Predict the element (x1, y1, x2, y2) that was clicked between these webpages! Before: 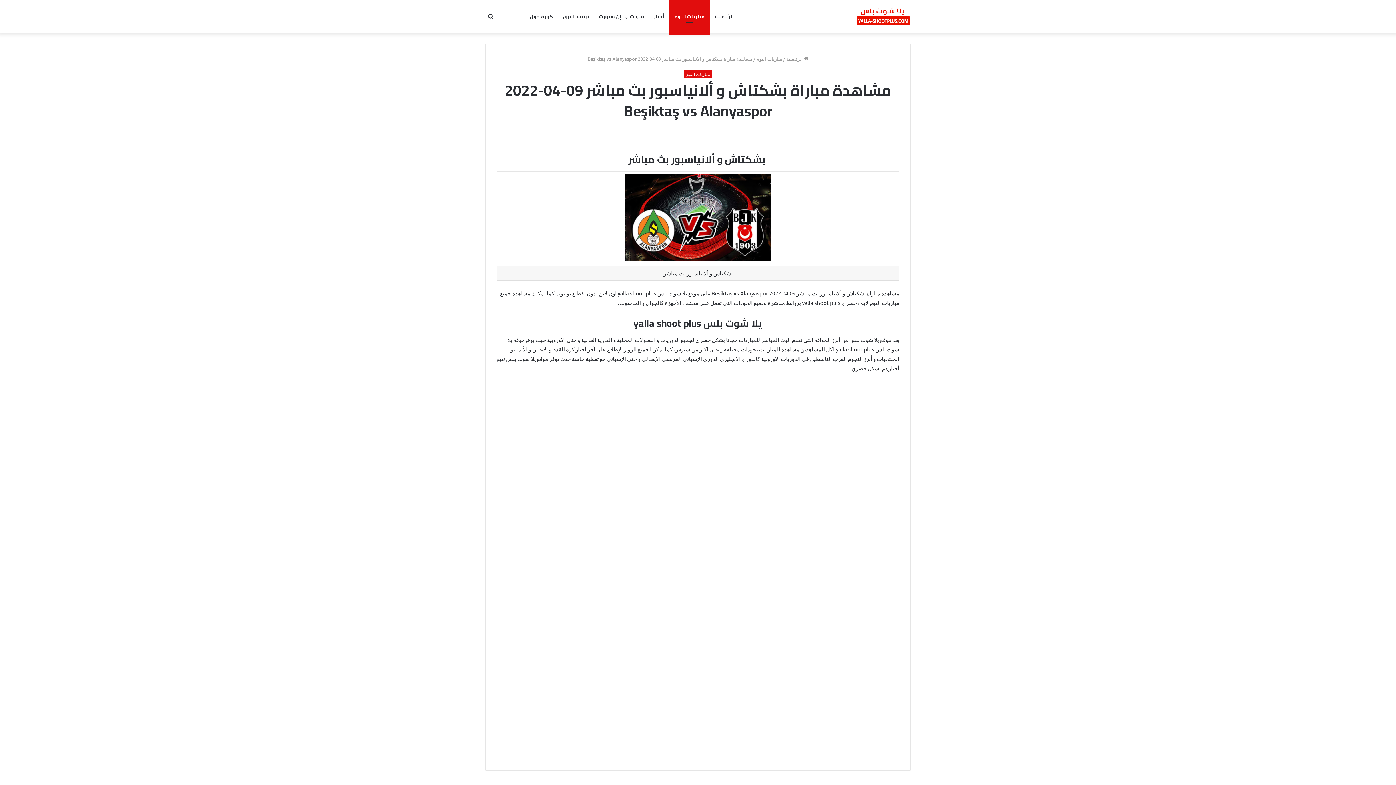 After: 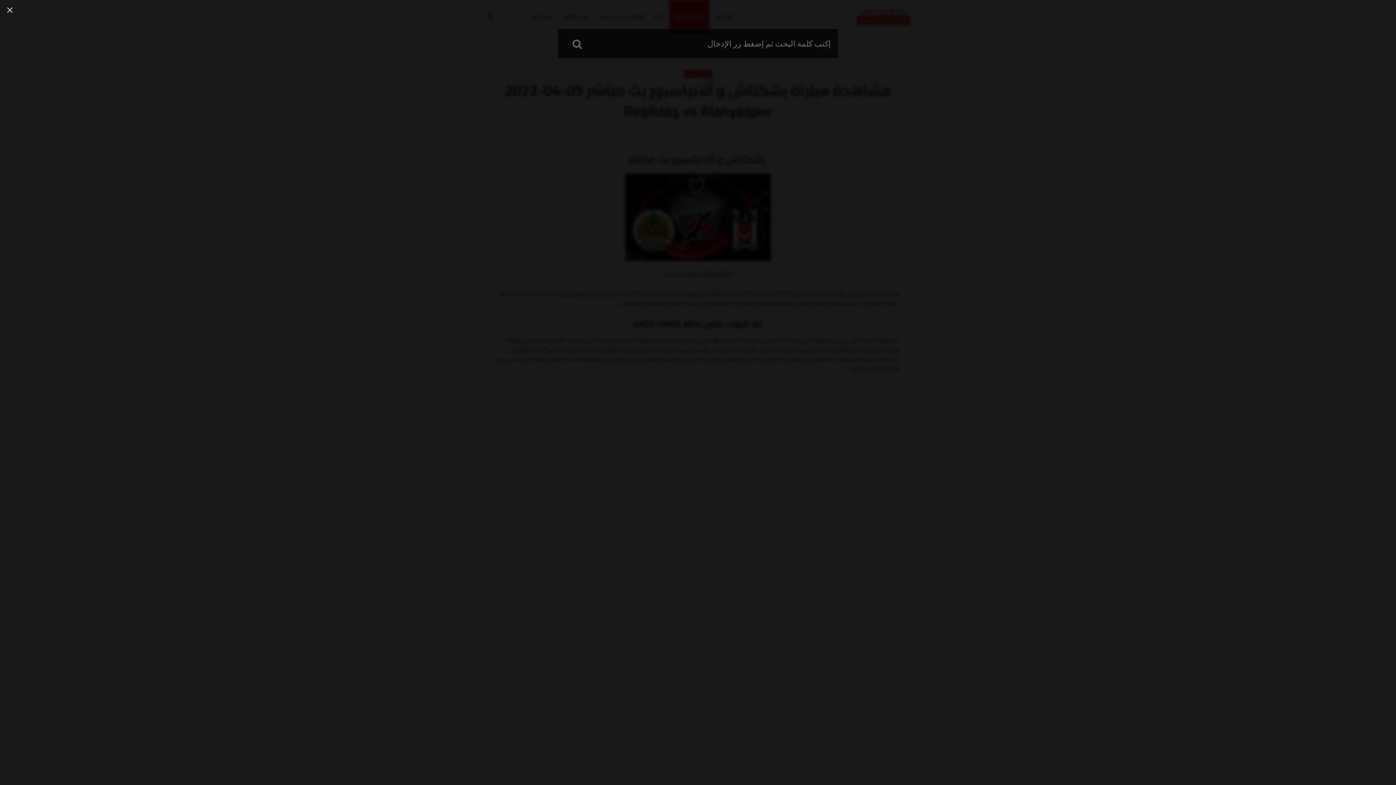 Action: label: بحث عن bbox: (485, 0, 496, 32)